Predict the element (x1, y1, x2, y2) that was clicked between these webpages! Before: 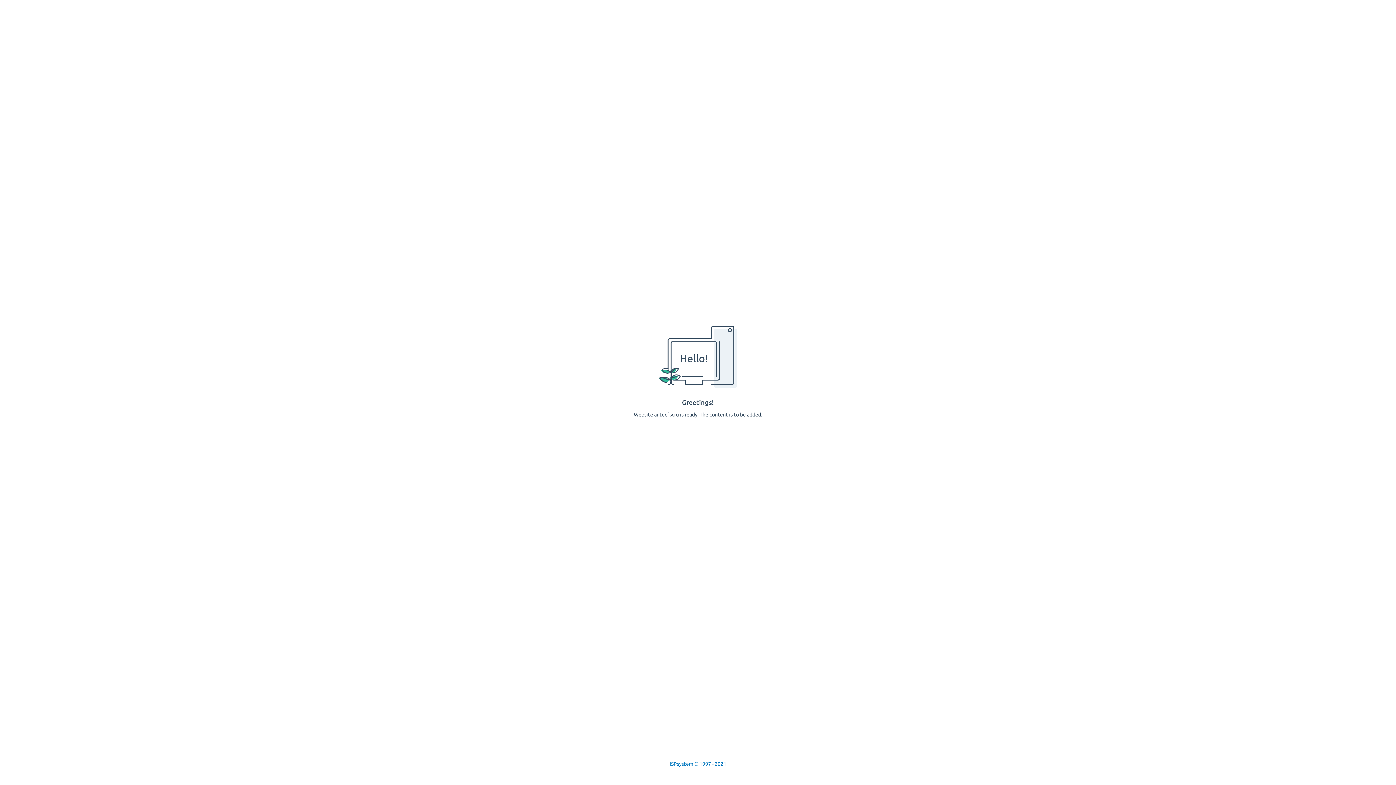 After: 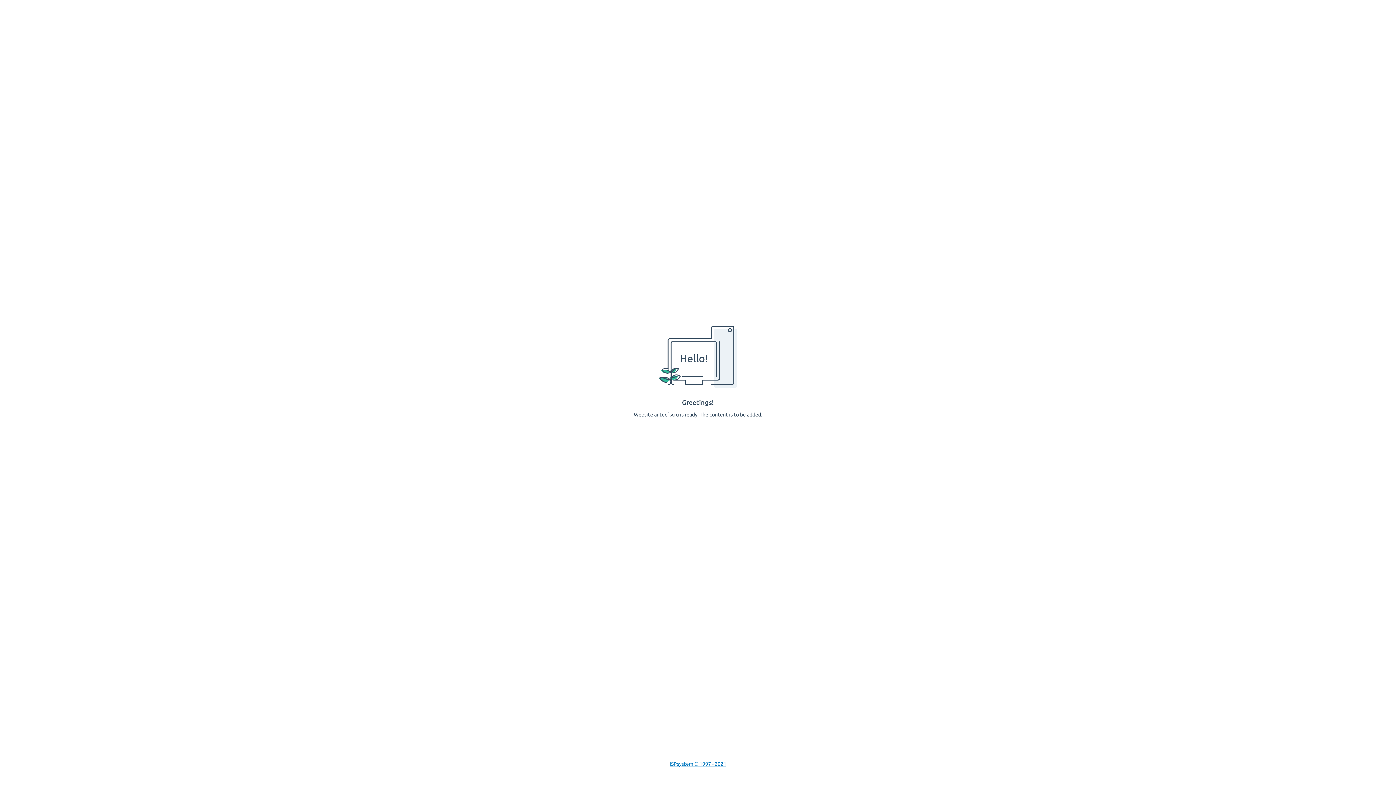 Action: bbox: (669, 761, 726, 767) label: ISPsystem © 1997 - 2021